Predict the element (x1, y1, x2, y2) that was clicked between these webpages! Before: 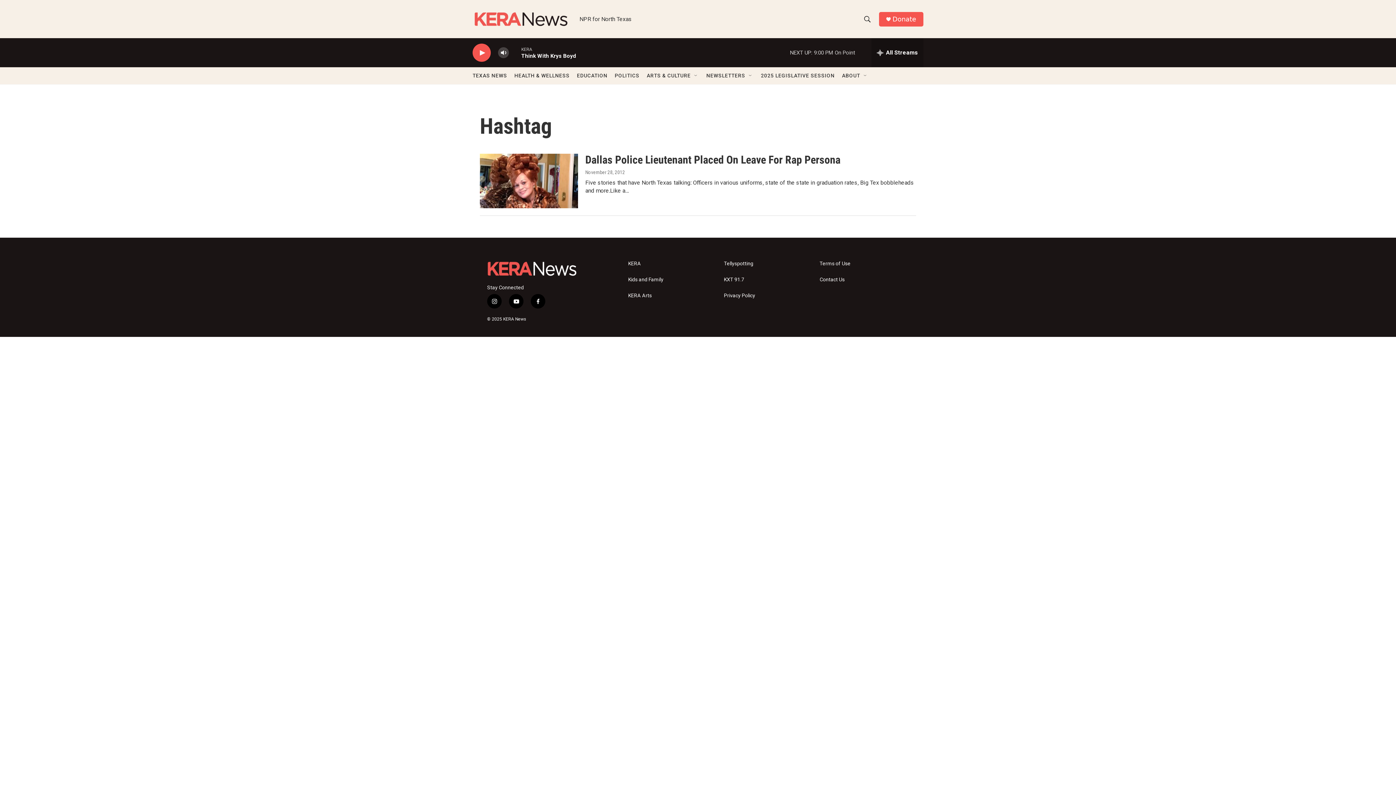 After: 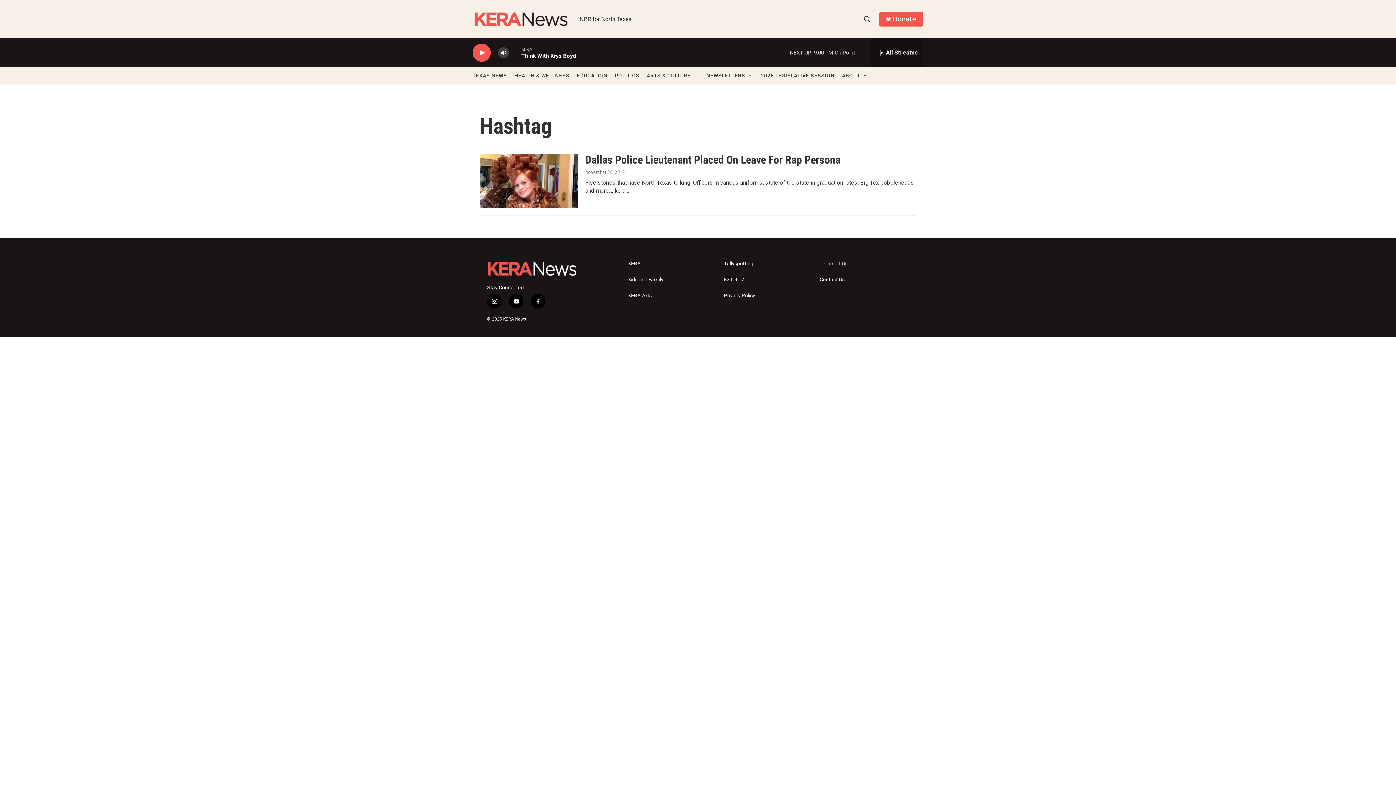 Action: label: Terms of Use bbox: (819, 261, 909, 266)